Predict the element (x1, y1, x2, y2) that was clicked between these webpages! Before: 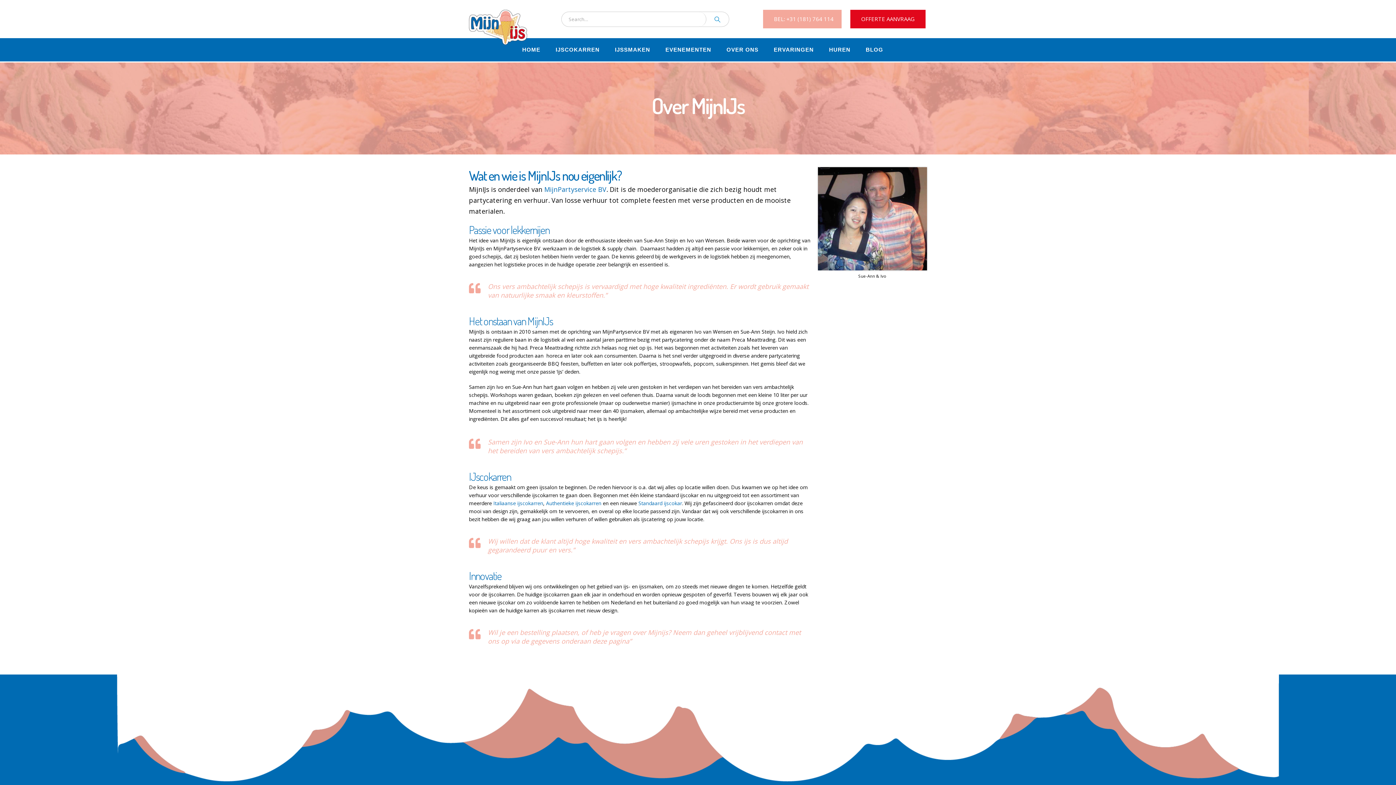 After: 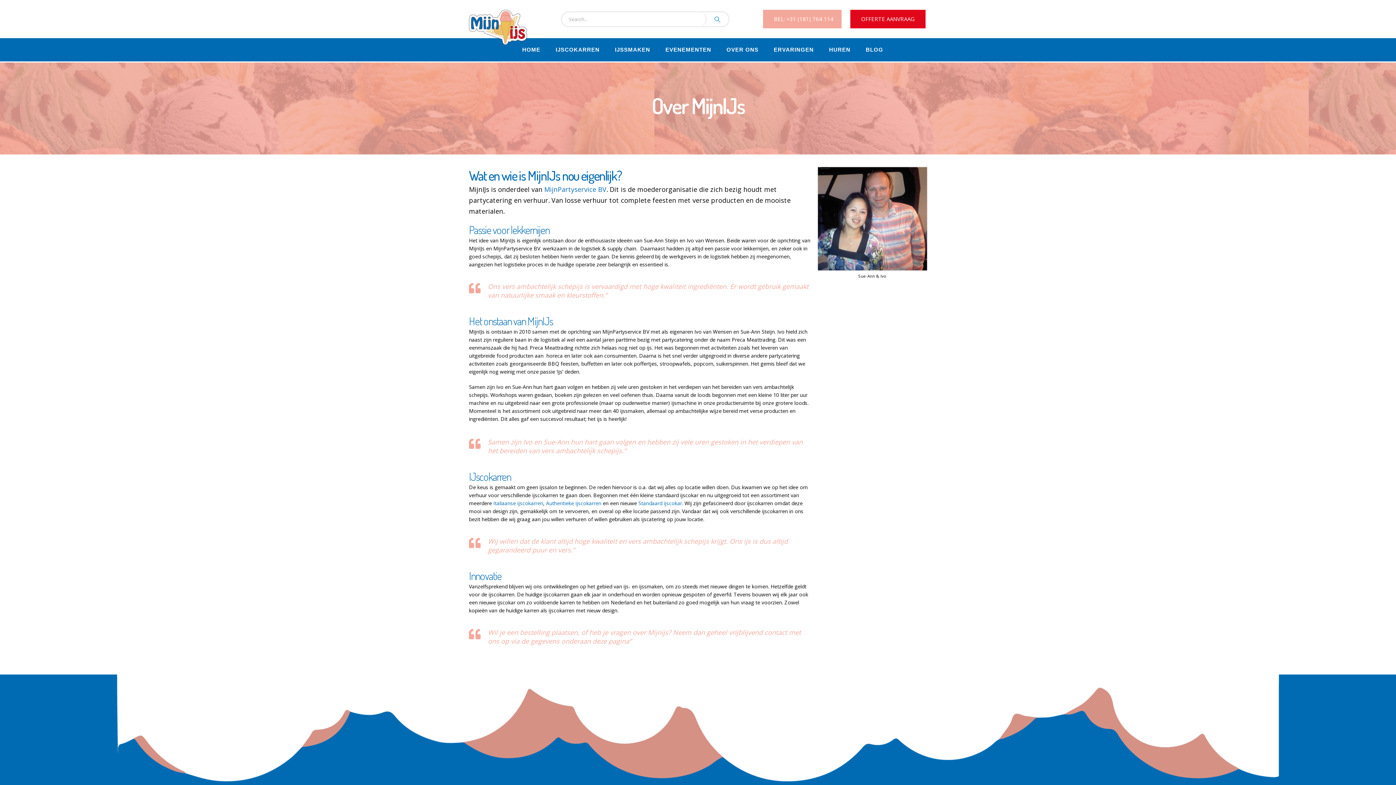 Action: label: OVER ONS bbox: (719, 41, 766, 57)